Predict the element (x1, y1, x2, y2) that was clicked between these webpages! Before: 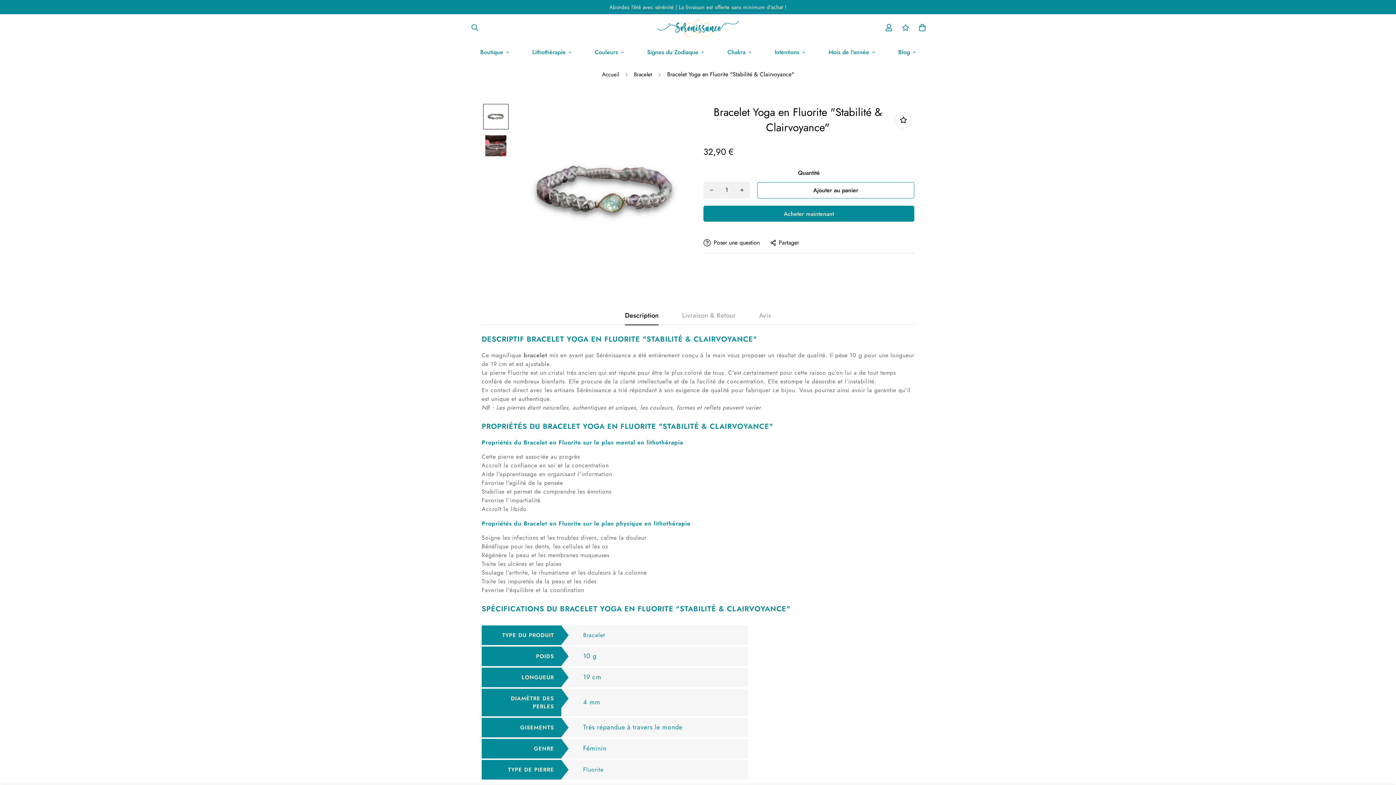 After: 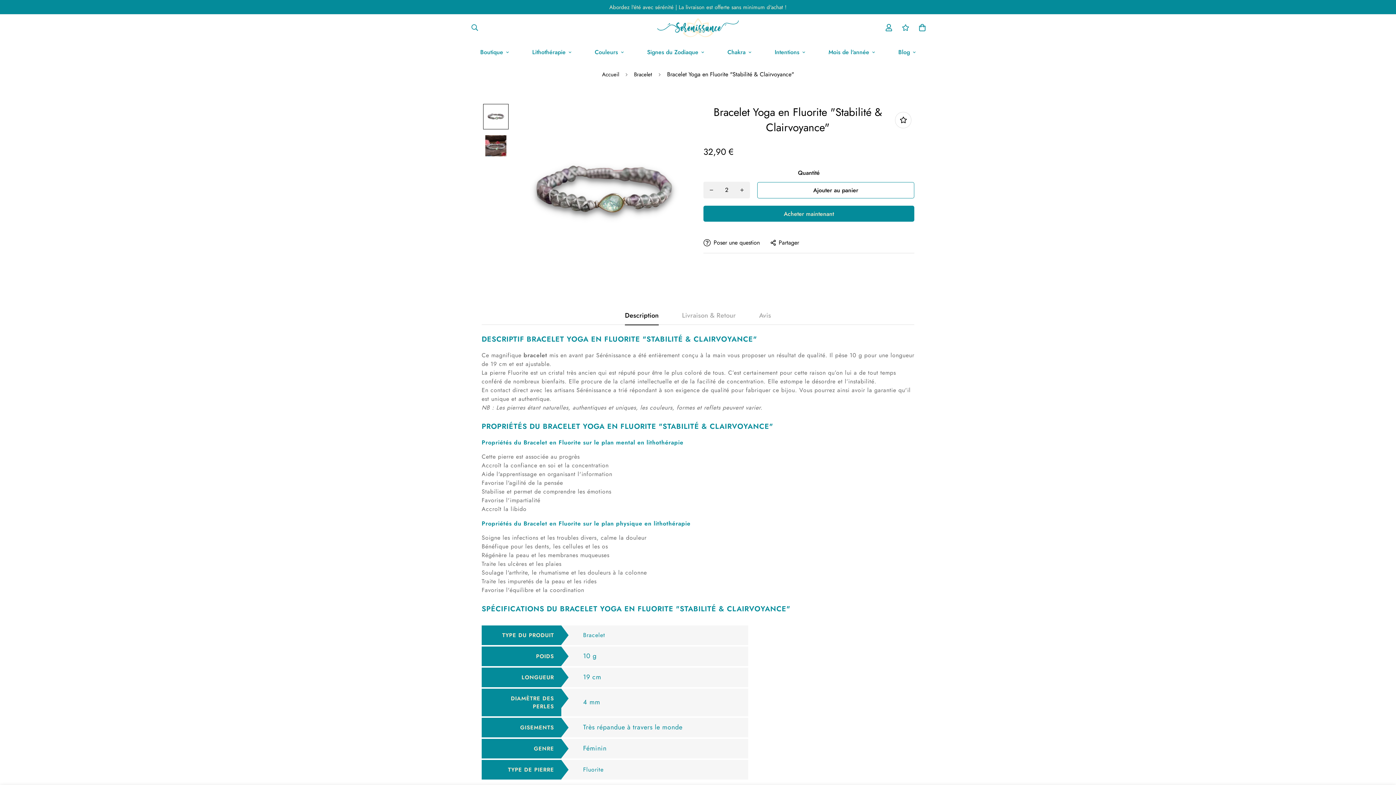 Action: label: Augmenter la quantité de Bracelet Yoga en Fluorite "Stabilité & Clairvoyance" d'un bbox: (734, 181, 750, 198)